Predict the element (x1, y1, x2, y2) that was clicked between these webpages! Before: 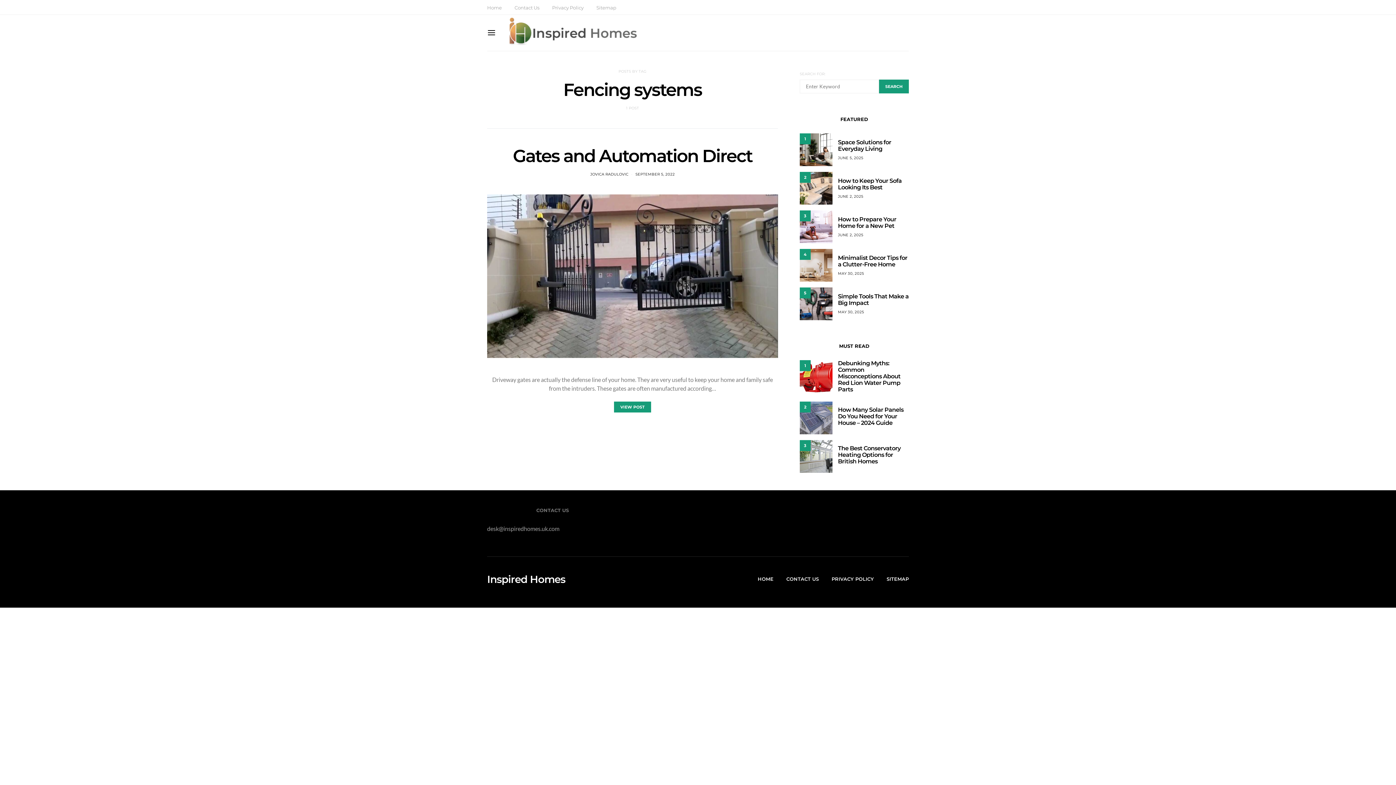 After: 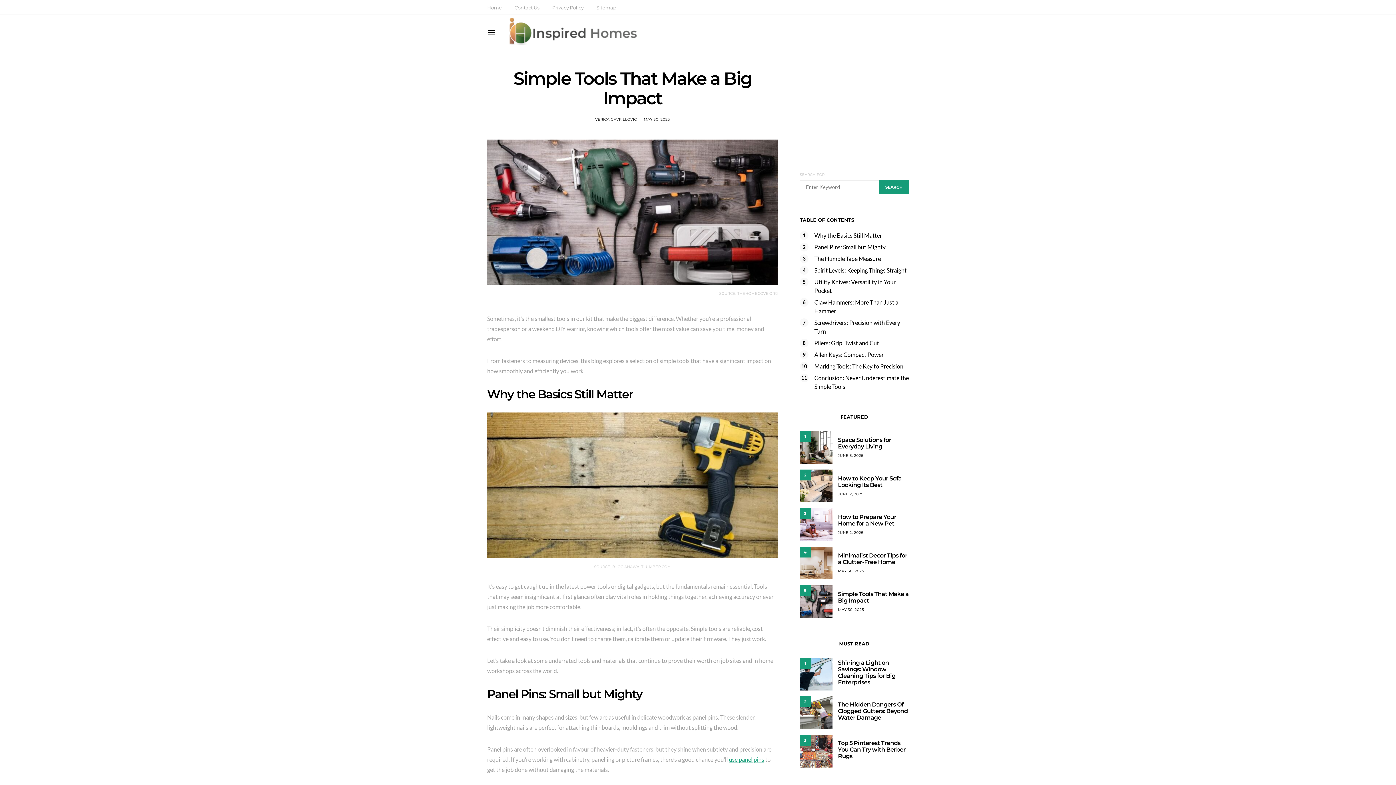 Action: label: Simple Tools That Make a Big Impact bbox: (838, 292, 908, 306)